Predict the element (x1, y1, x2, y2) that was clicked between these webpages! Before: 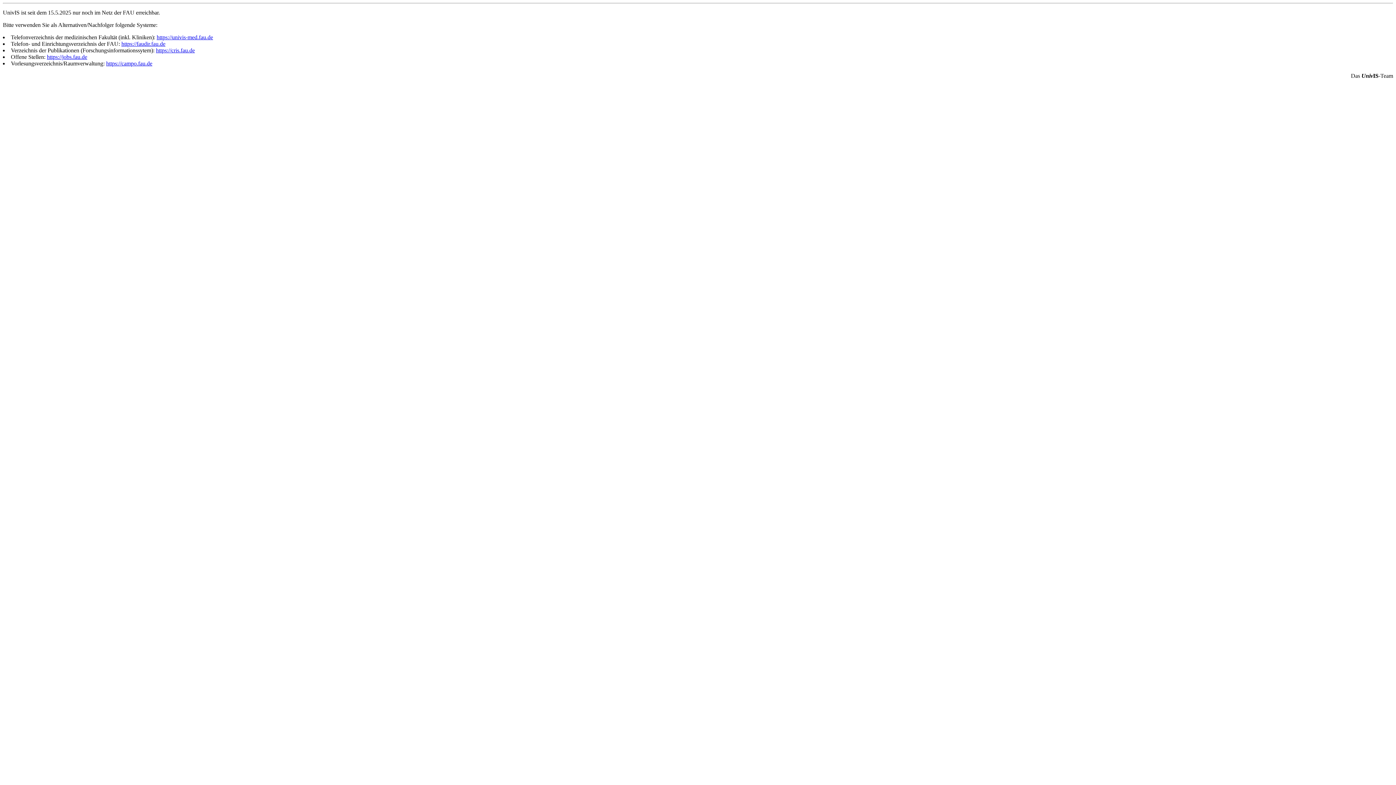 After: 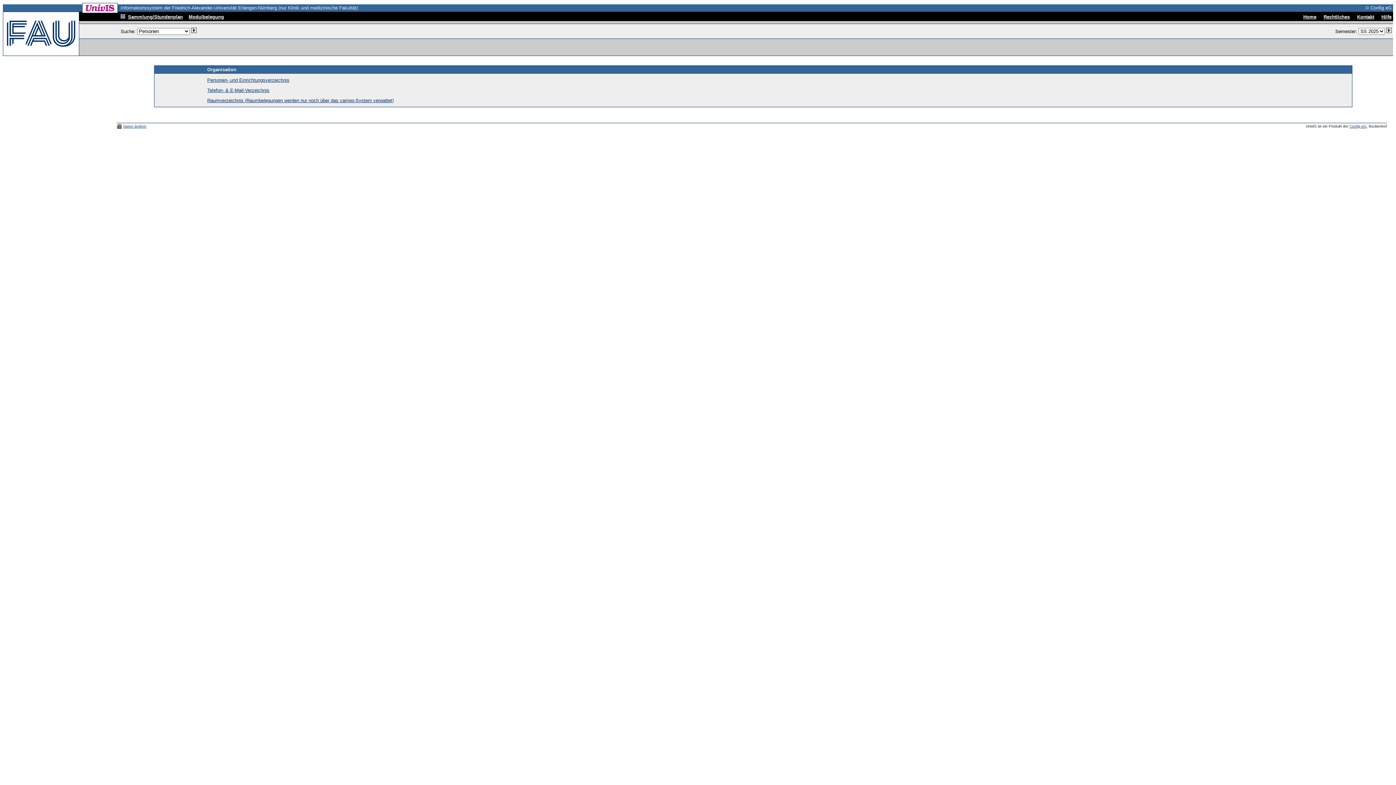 Action: bbox: (156, 34, 213, 40) label: https://univis-med.fau.de